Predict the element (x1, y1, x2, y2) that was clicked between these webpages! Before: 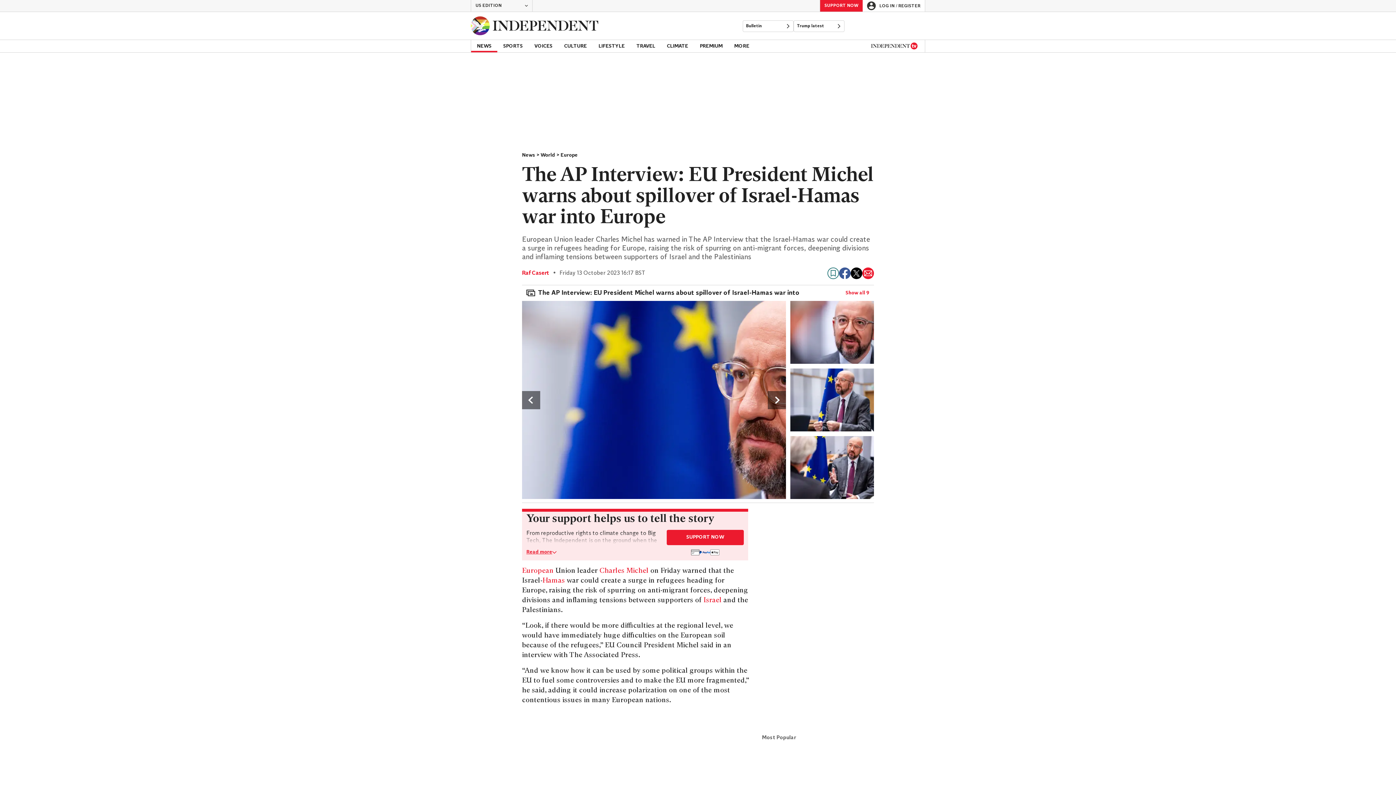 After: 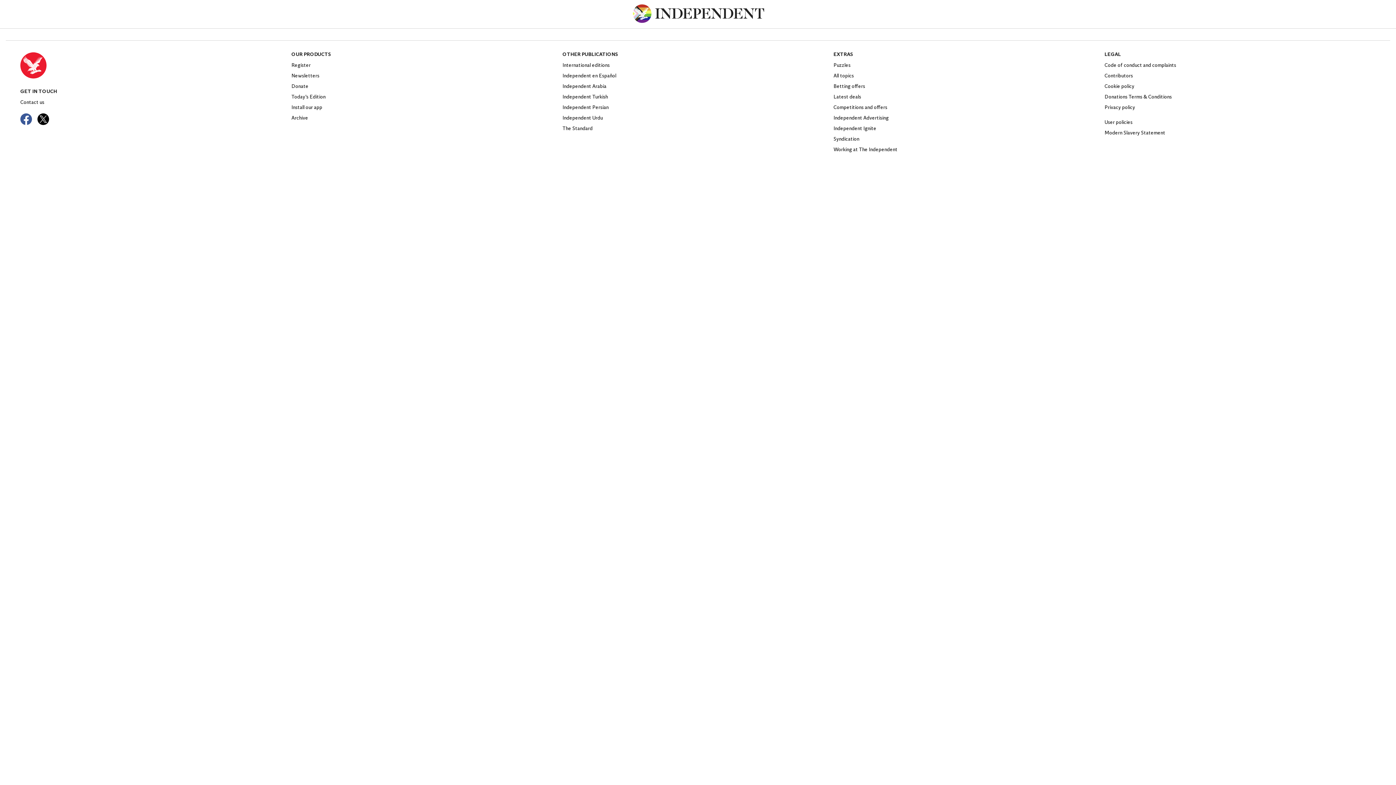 Action: bbox: (666, 530, 744, 545) label: SUPPORT NOW